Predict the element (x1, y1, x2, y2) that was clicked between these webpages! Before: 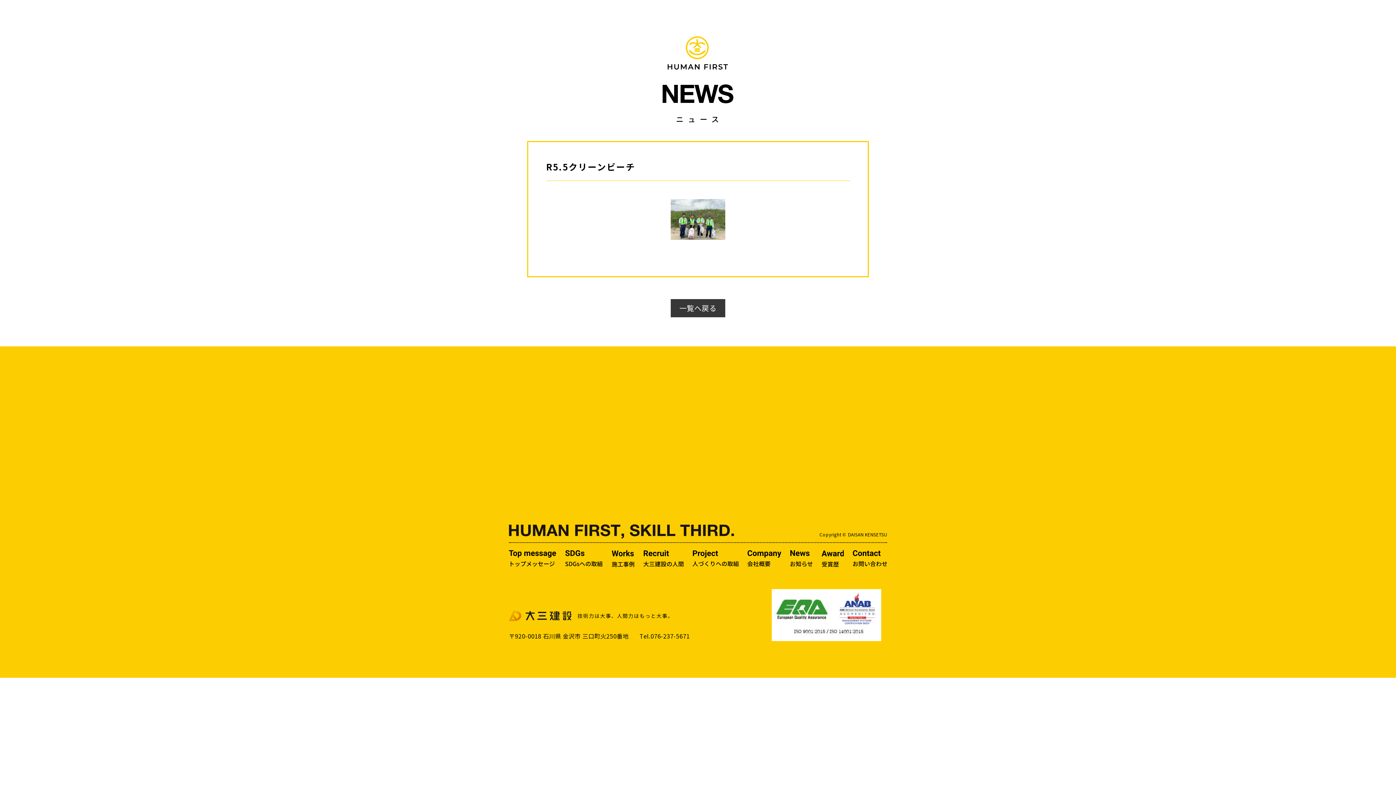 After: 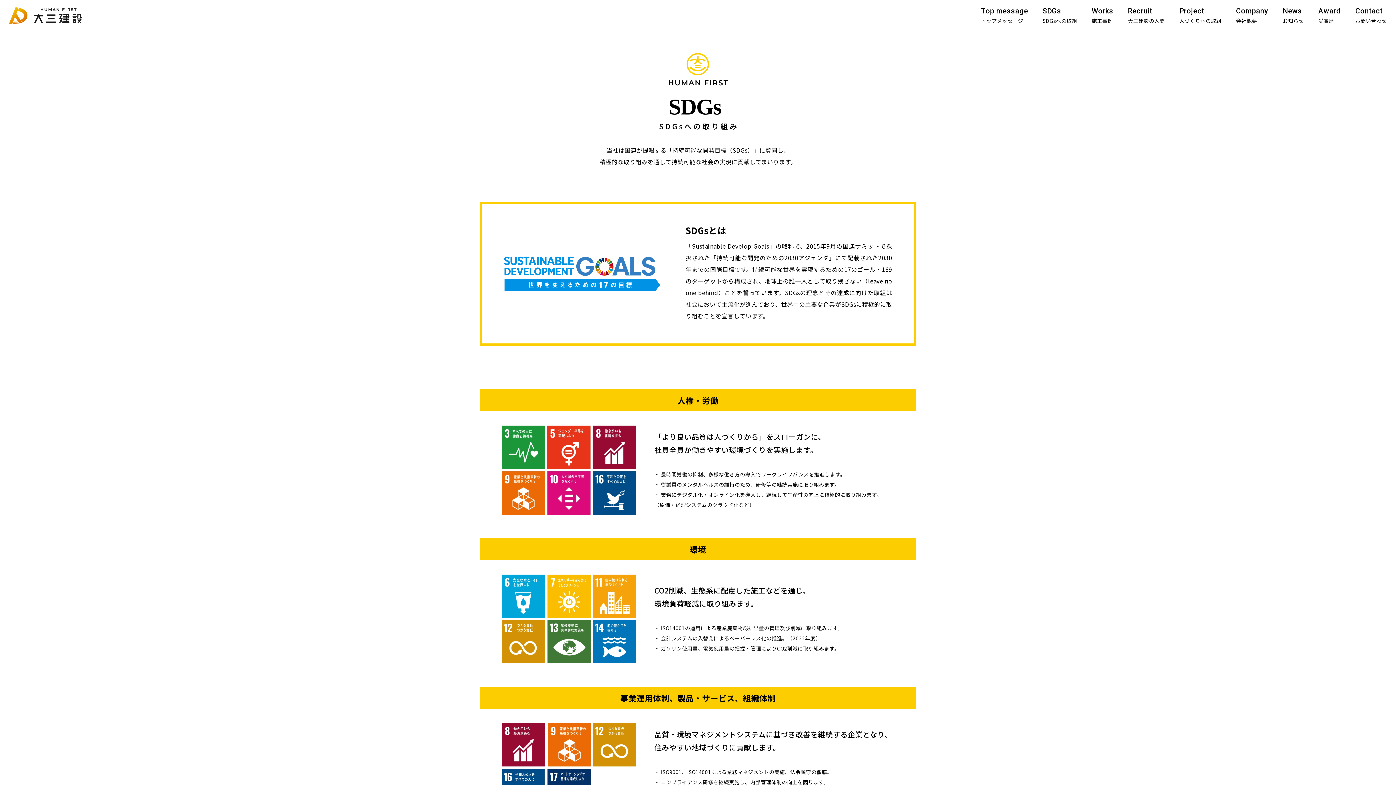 Action: bbox: (565, 562, 602, 567)